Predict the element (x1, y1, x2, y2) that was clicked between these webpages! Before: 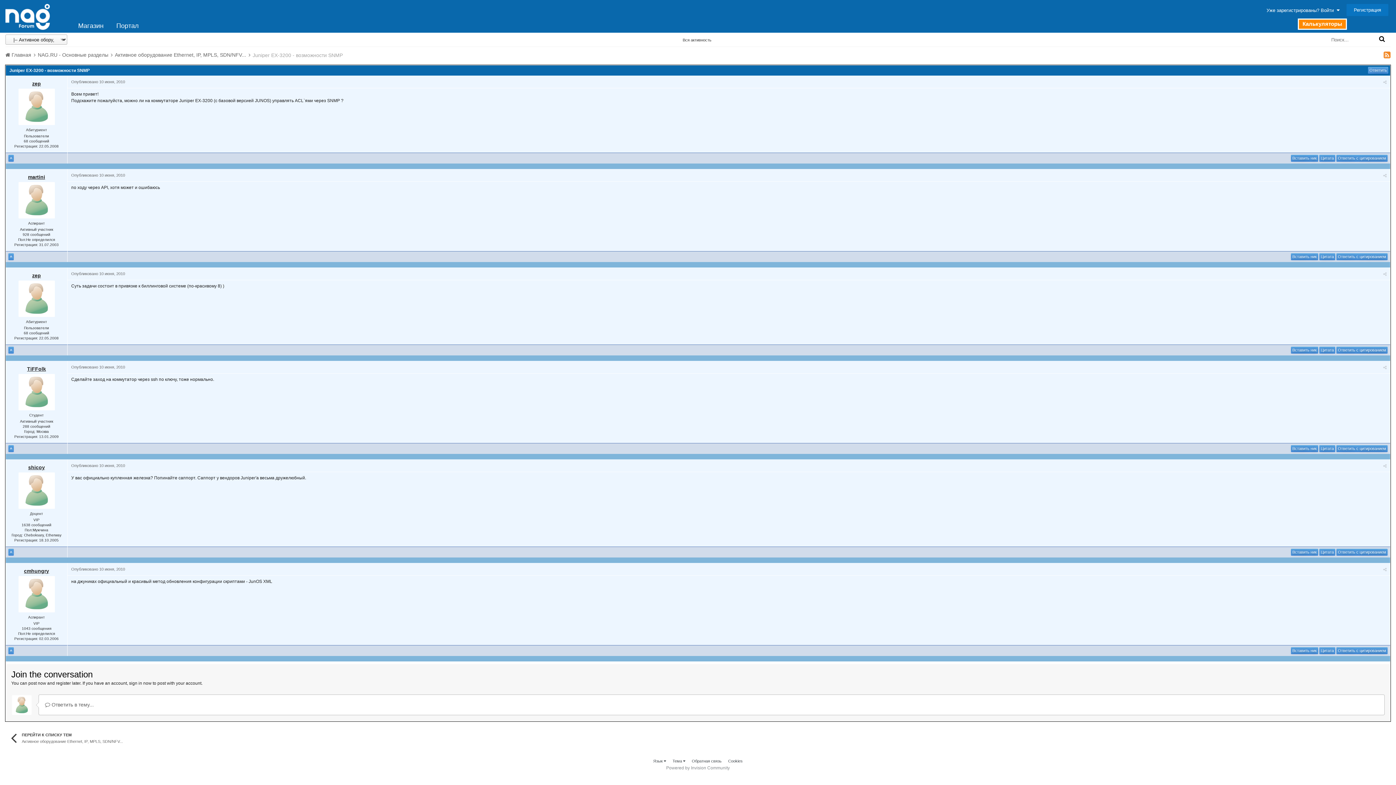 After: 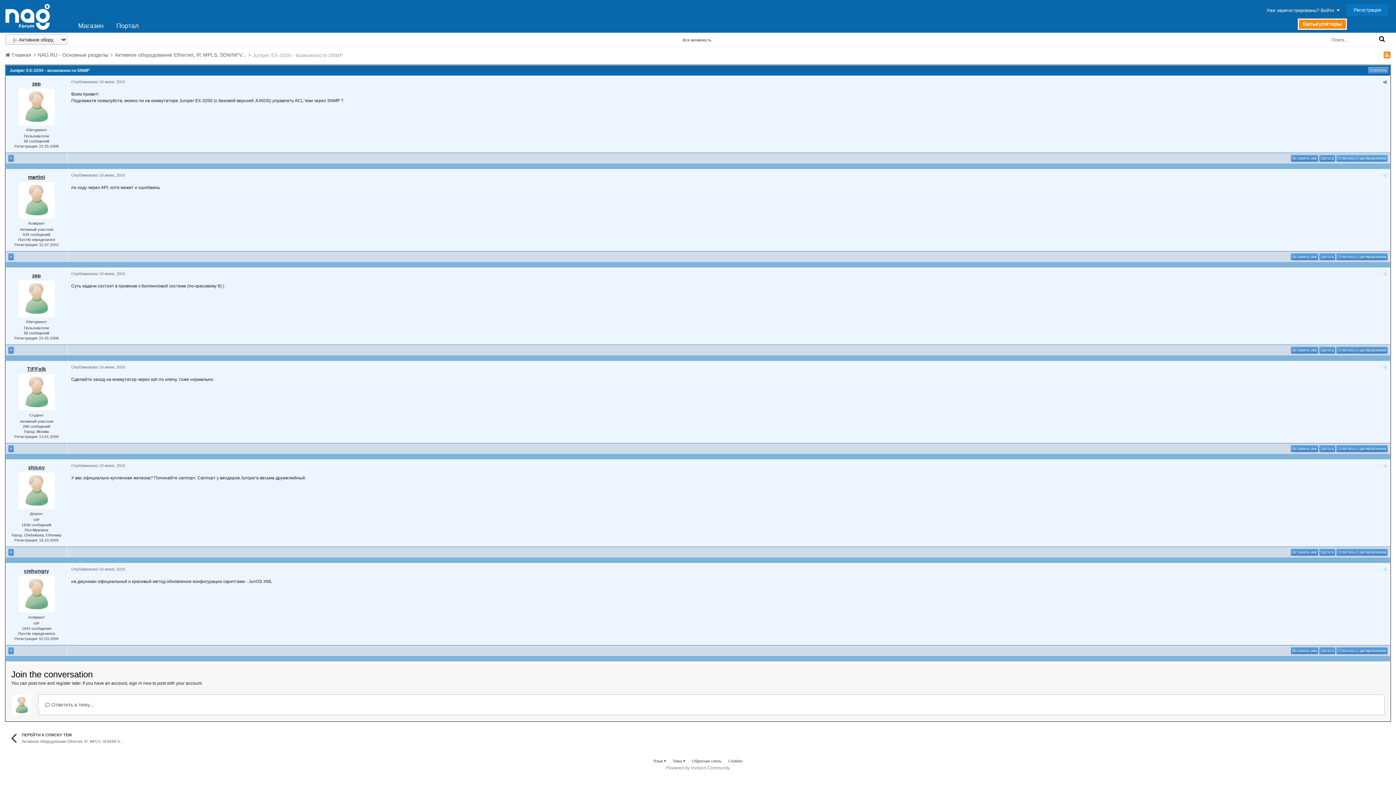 Action: bbox: (1336, 154, 1388, 161) label: Ответить с цитированием